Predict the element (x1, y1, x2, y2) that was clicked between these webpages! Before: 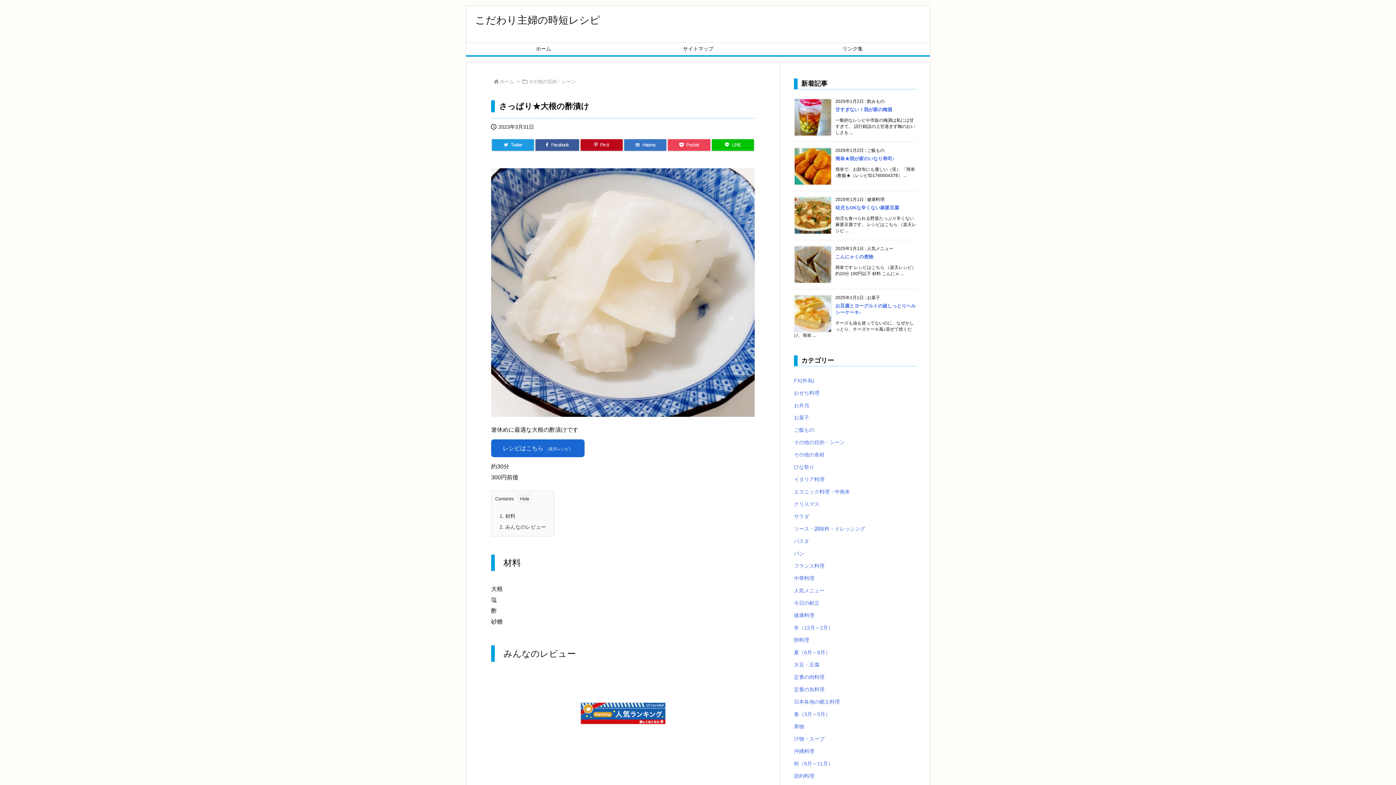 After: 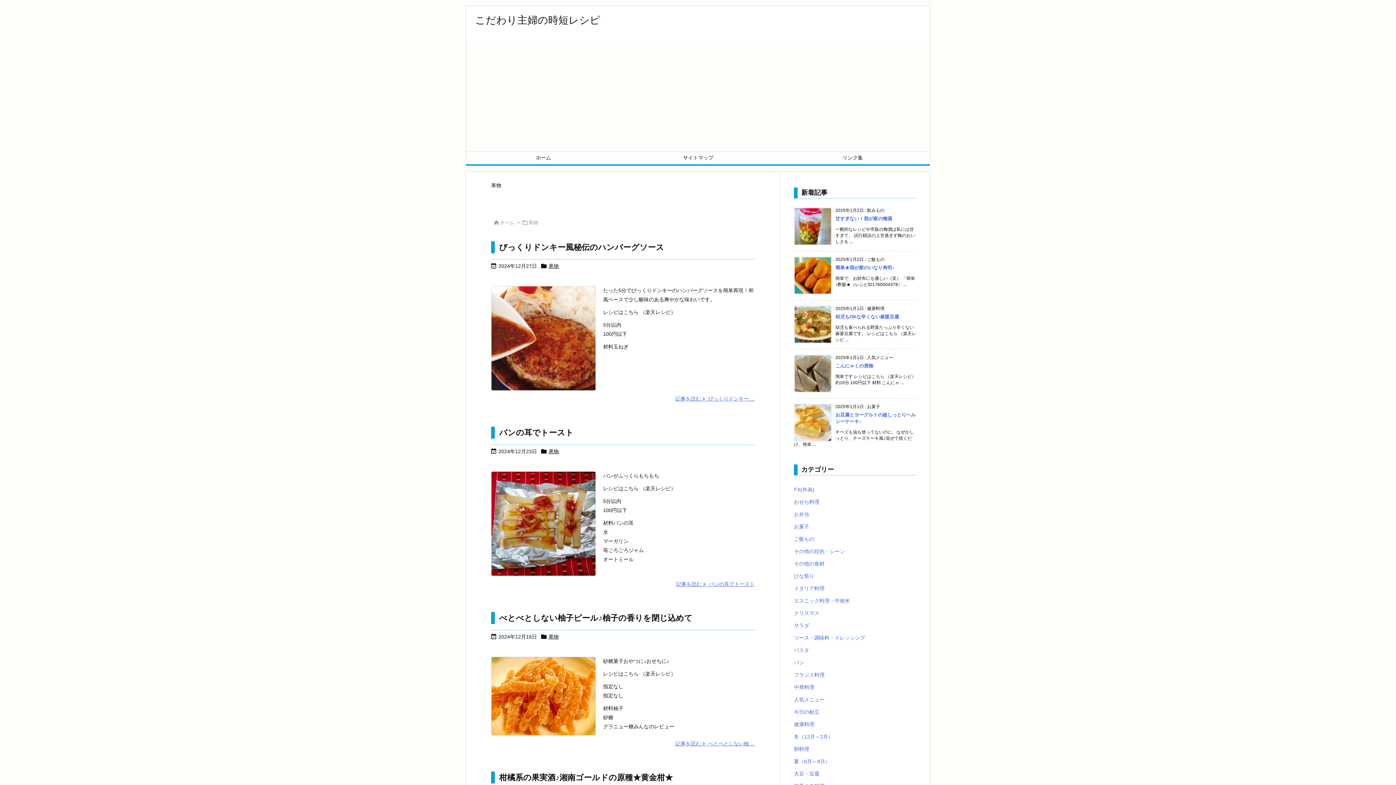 Action: label: 果物 bbox: (794, 720, 916, 733)